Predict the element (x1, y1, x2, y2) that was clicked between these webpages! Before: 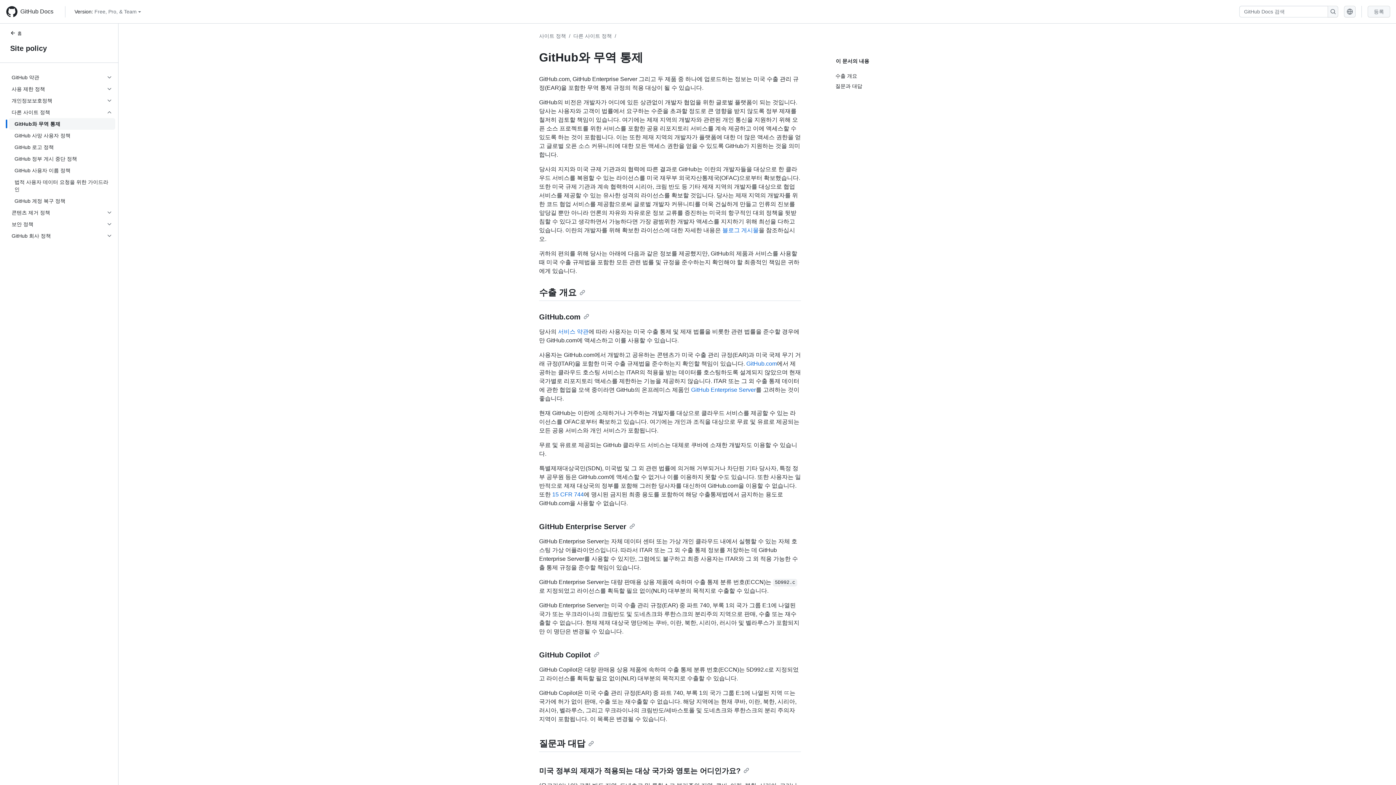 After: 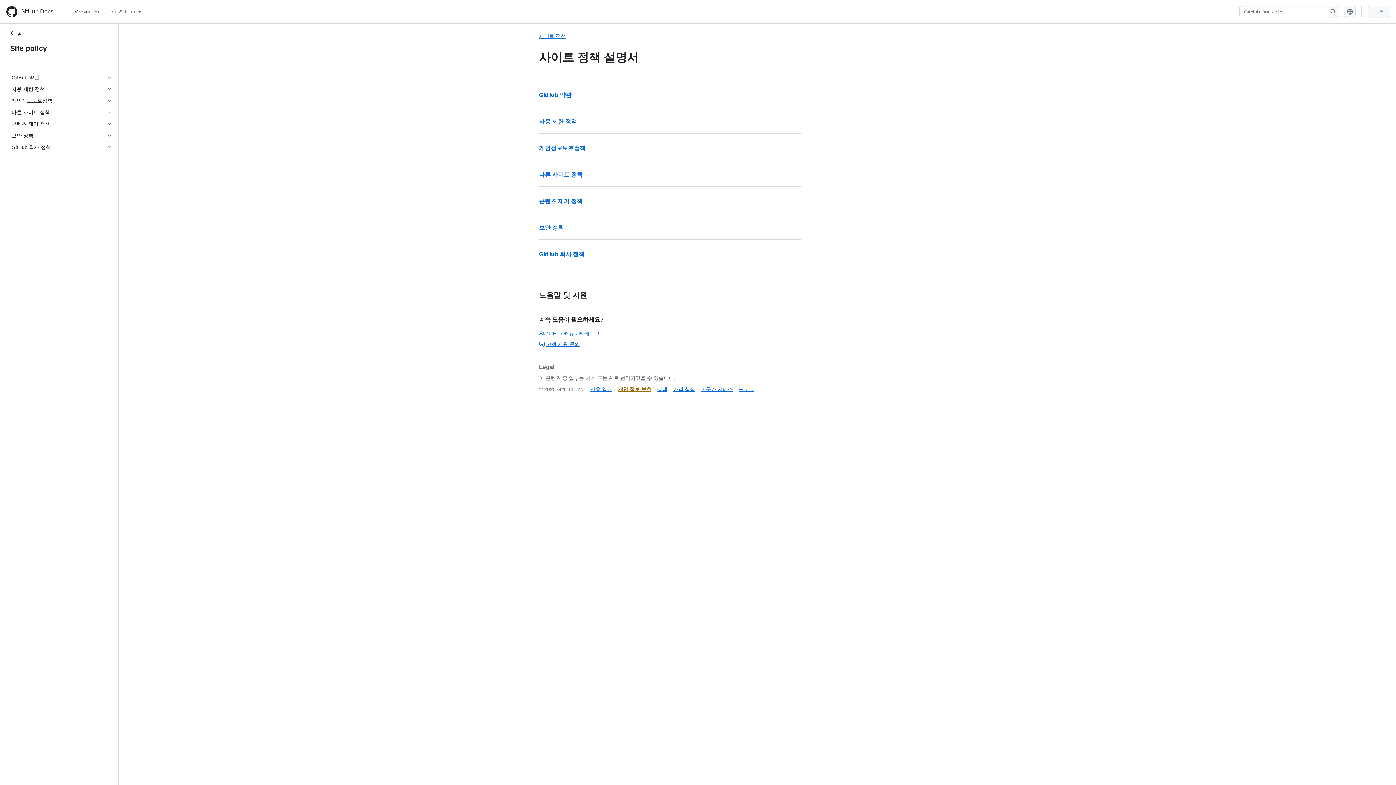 Action: label: 사이트 정책 bbox: (539, 33, 566, 38)